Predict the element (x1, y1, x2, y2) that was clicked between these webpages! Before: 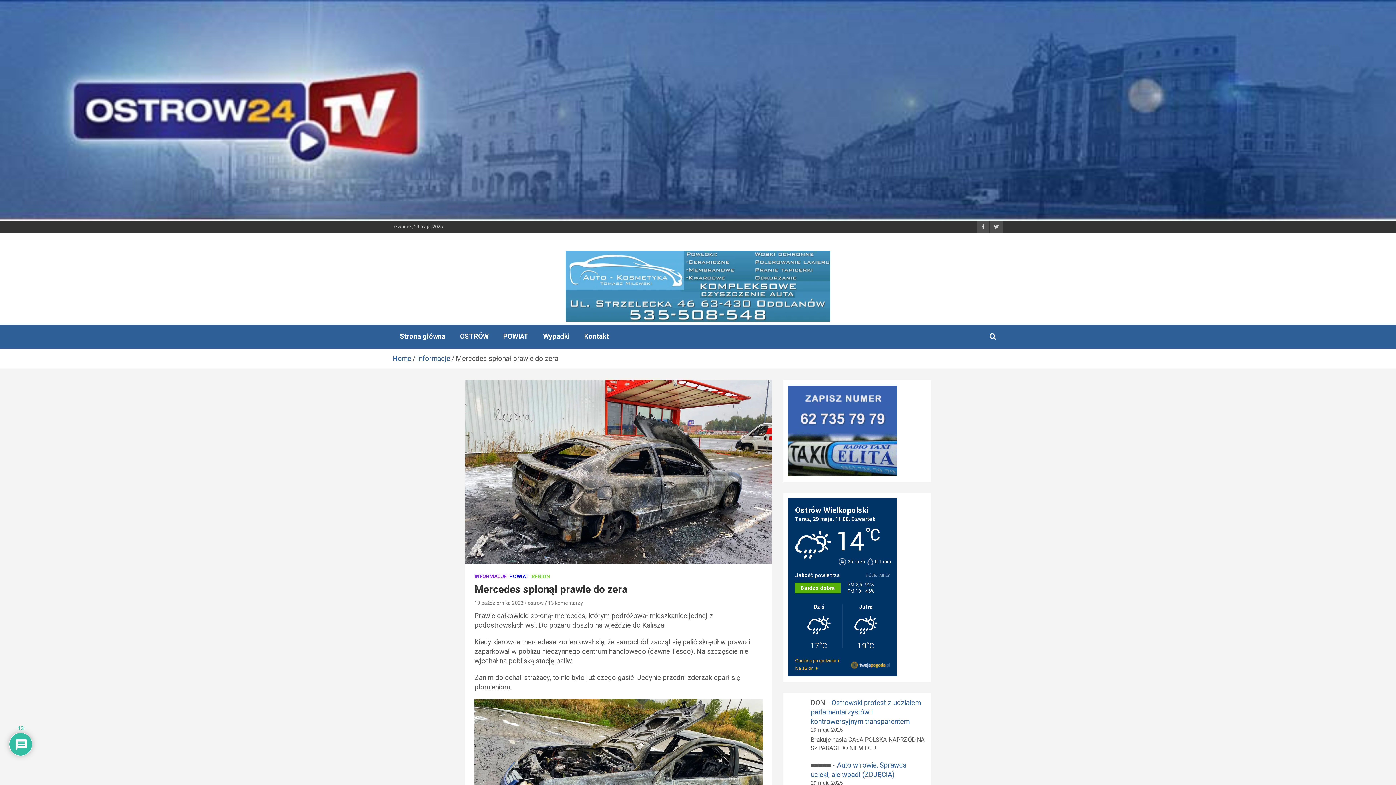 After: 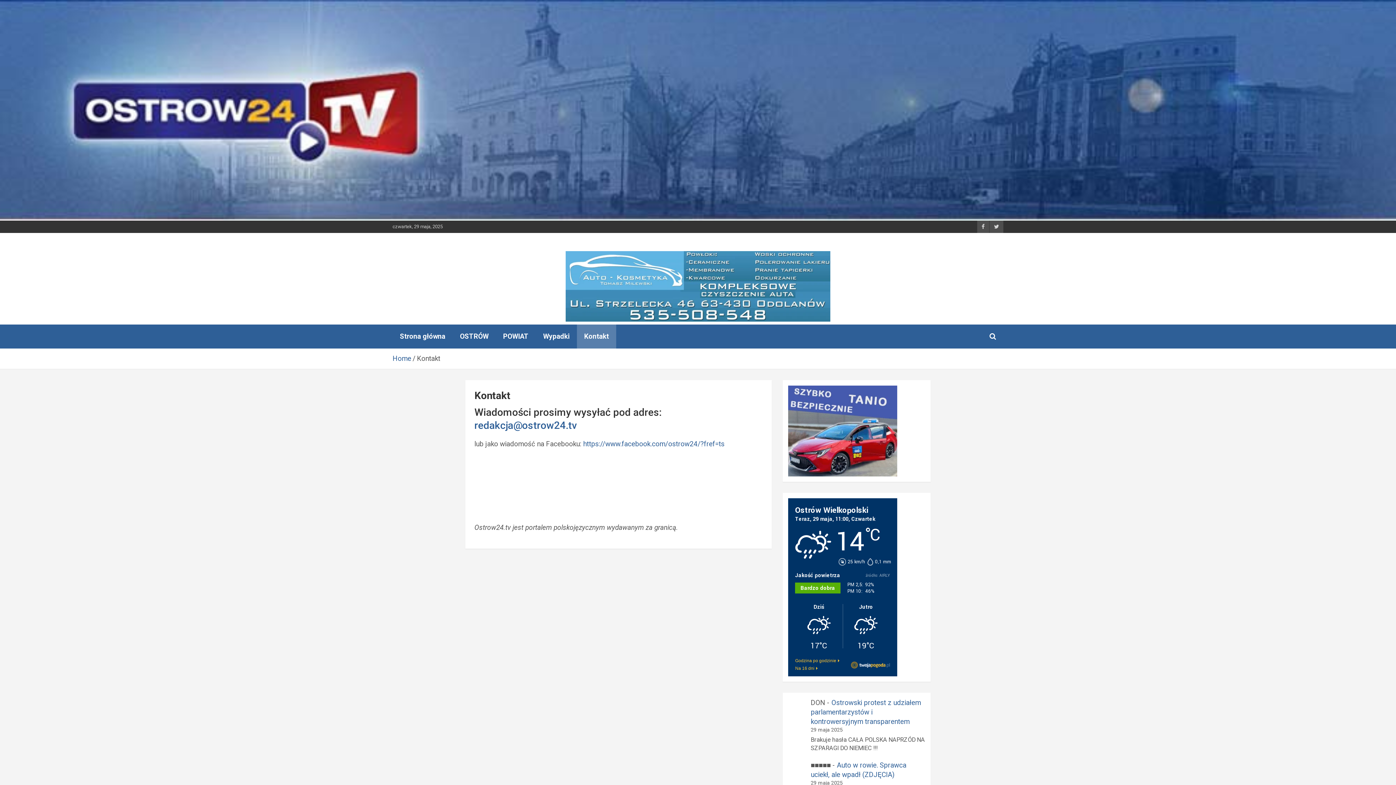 Action: bbox: (577, 324, 616, 348) label: Kontakt